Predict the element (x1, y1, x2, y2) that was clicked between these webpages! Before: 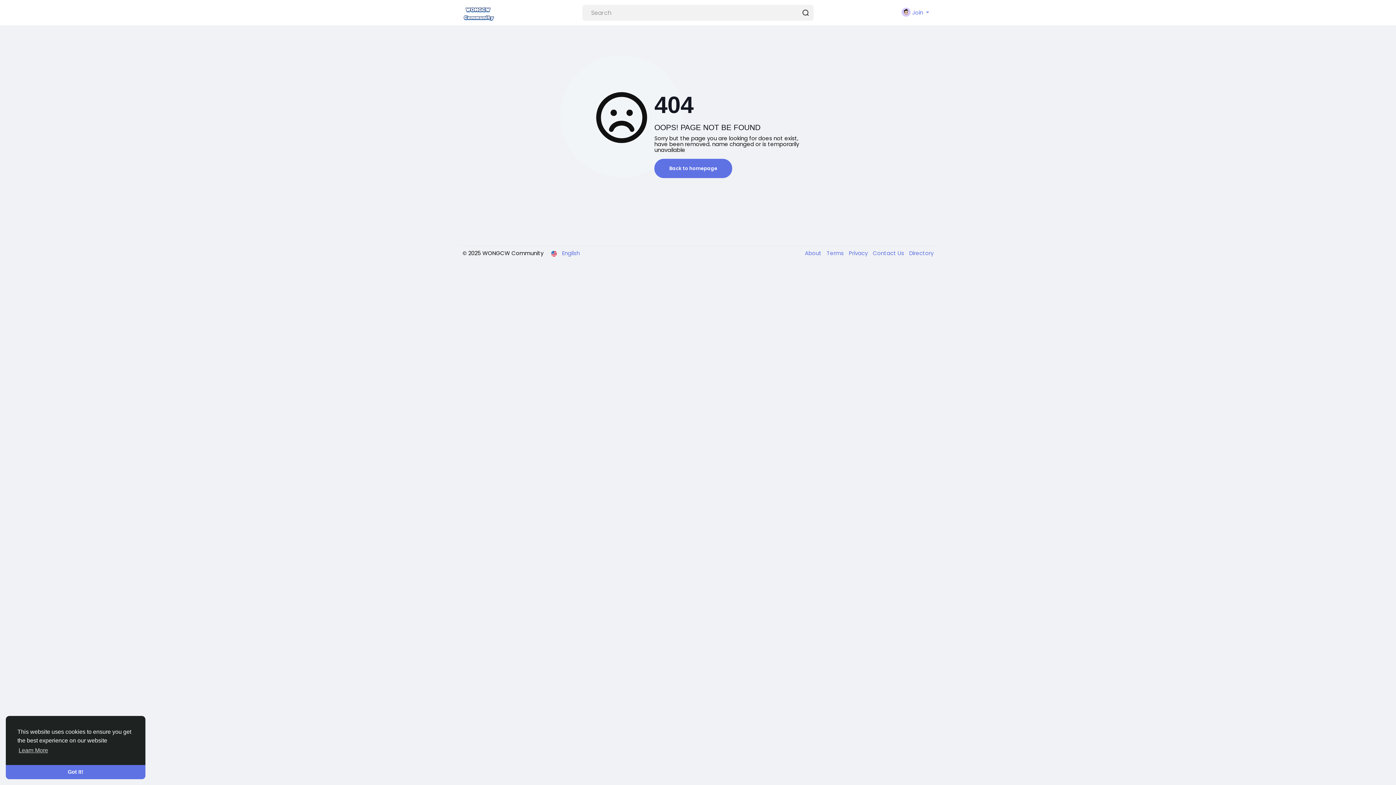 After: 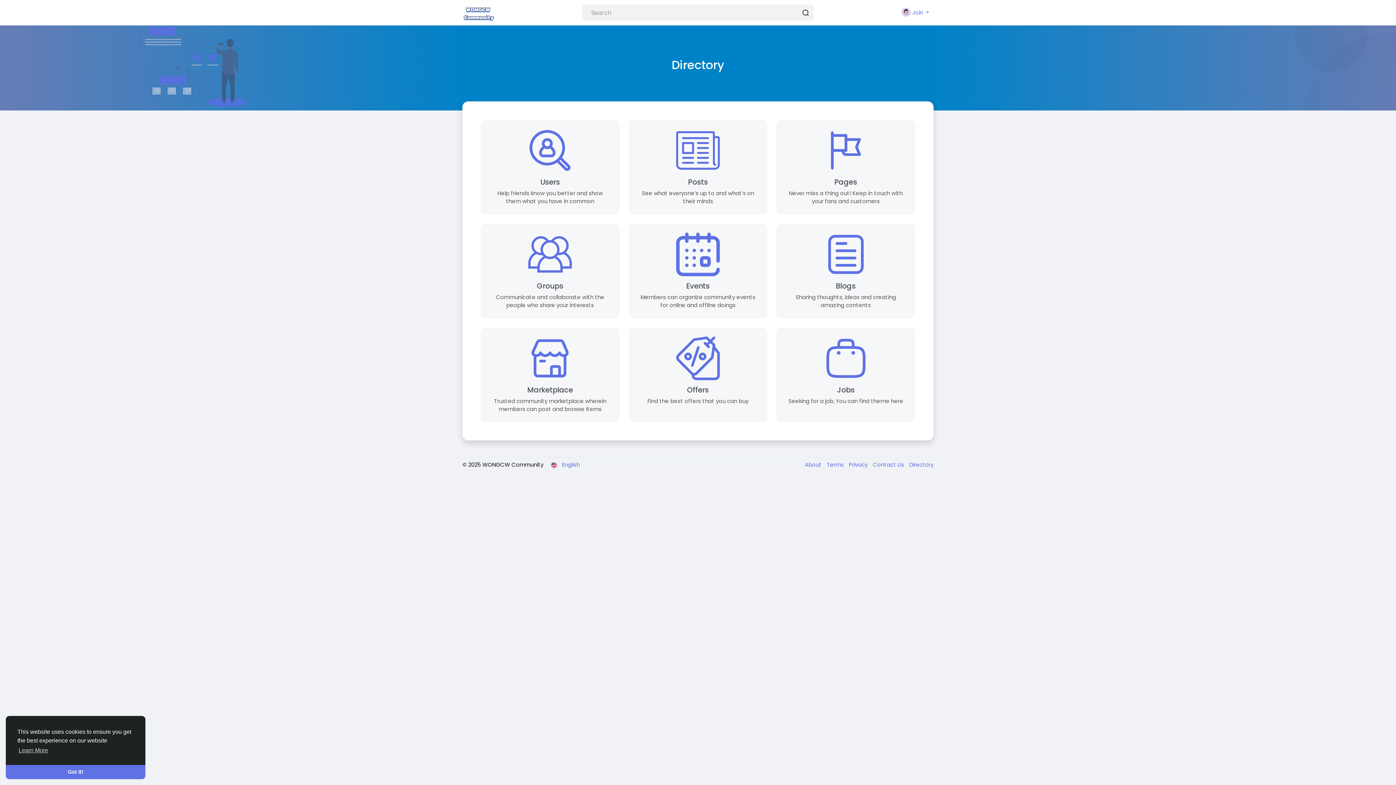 Action: bbox: (905, 249, 933, 257) label: Directory